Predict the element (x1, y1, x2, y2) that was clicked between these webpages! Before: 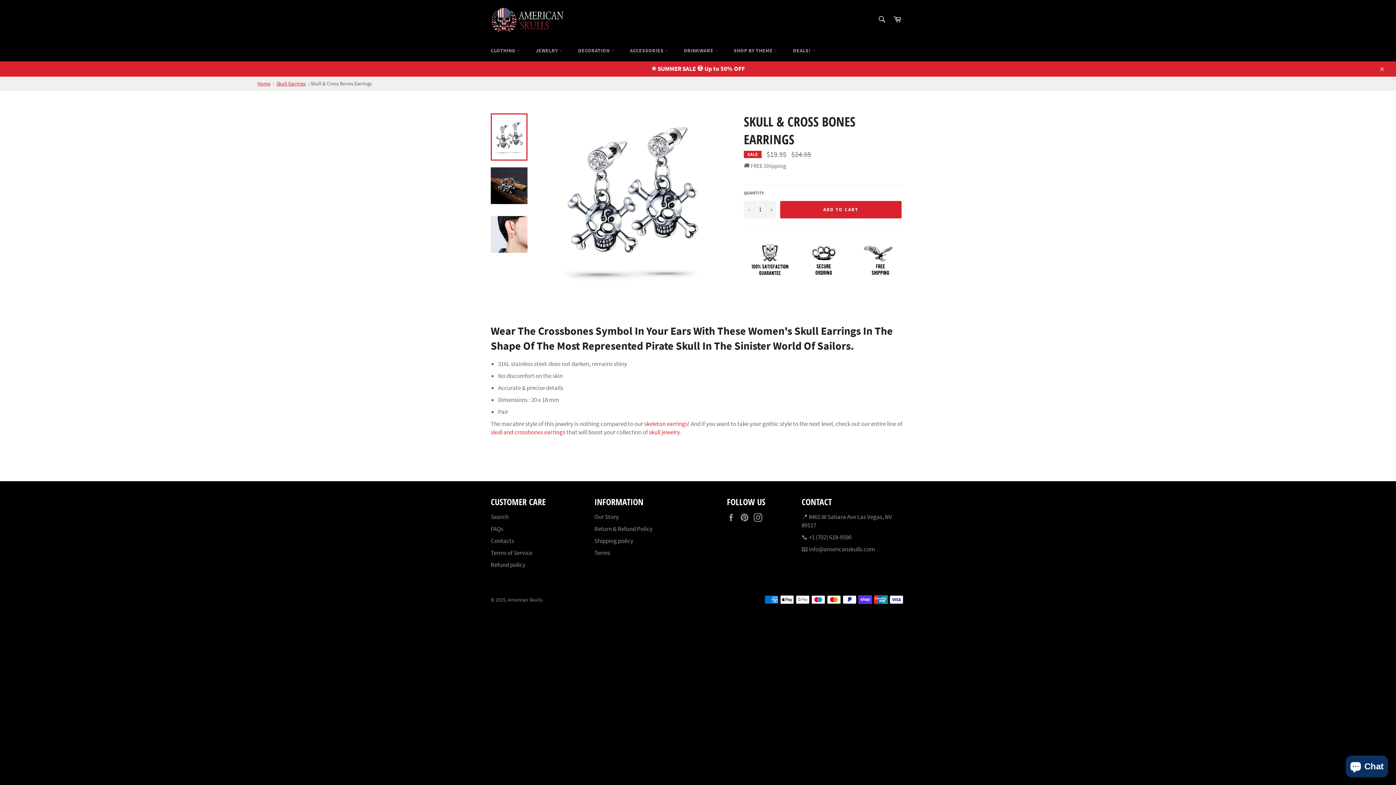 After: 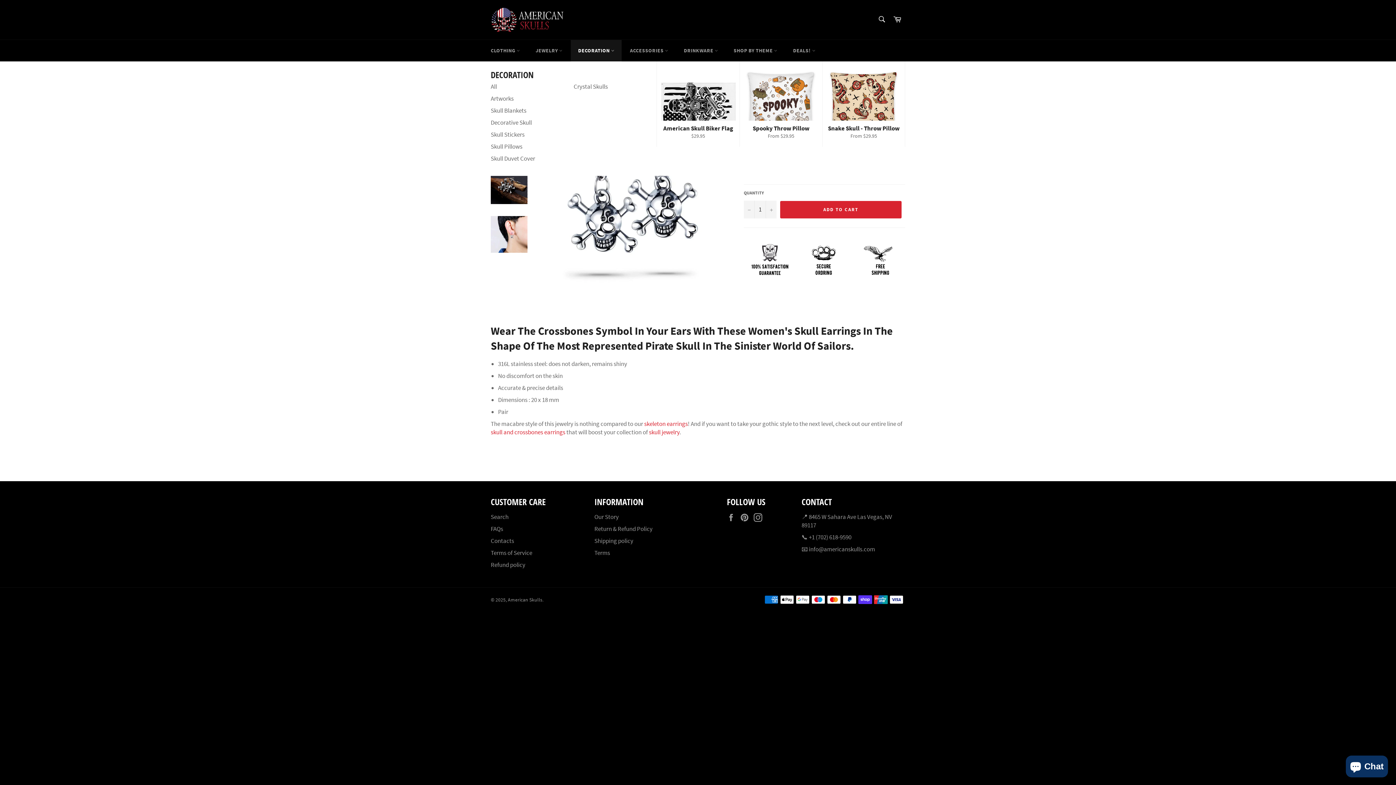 Action: bbox: (570, 40, 621, 61) label: DECORATION 